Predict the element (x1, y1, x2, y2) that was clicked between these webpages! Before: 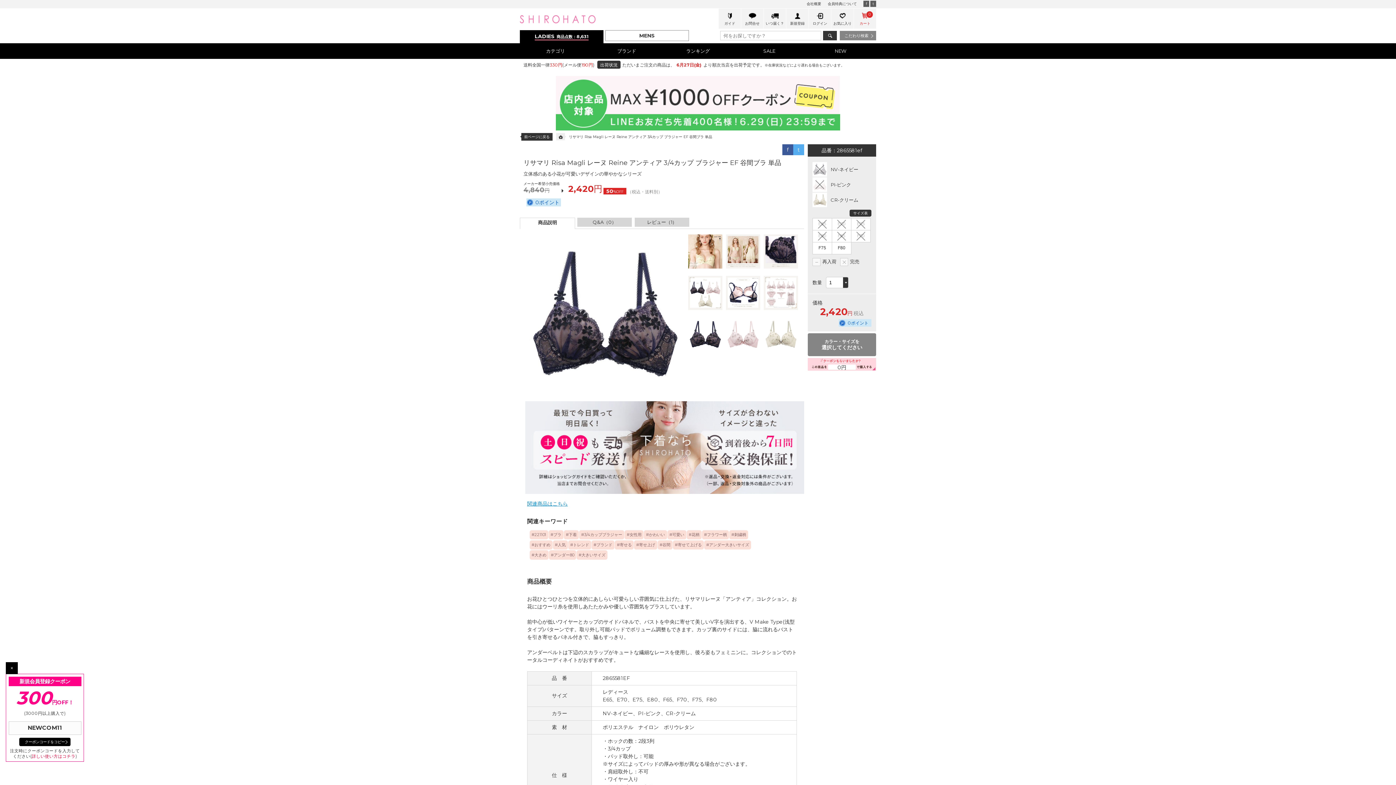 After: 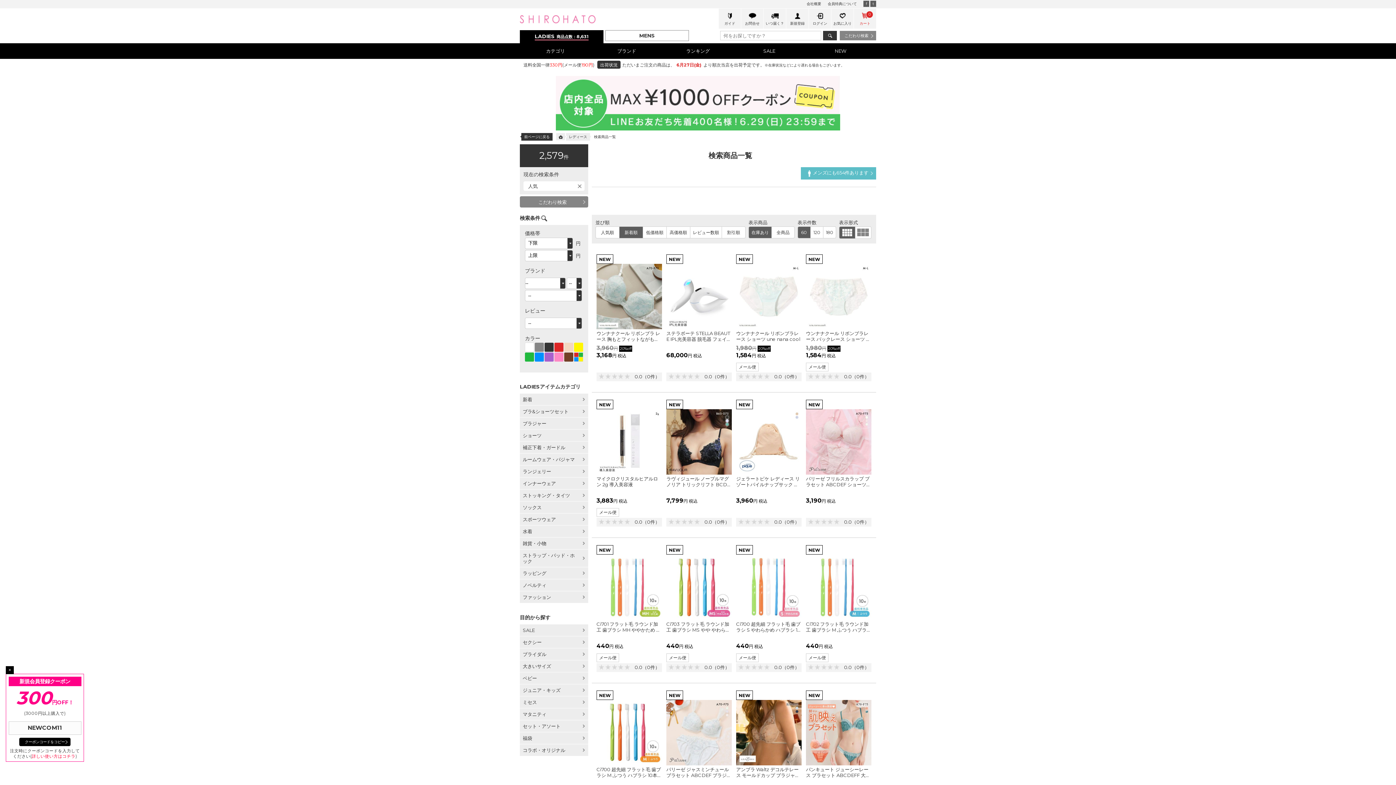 Action: bbox: (552, 540, 567, 549) label: 人気